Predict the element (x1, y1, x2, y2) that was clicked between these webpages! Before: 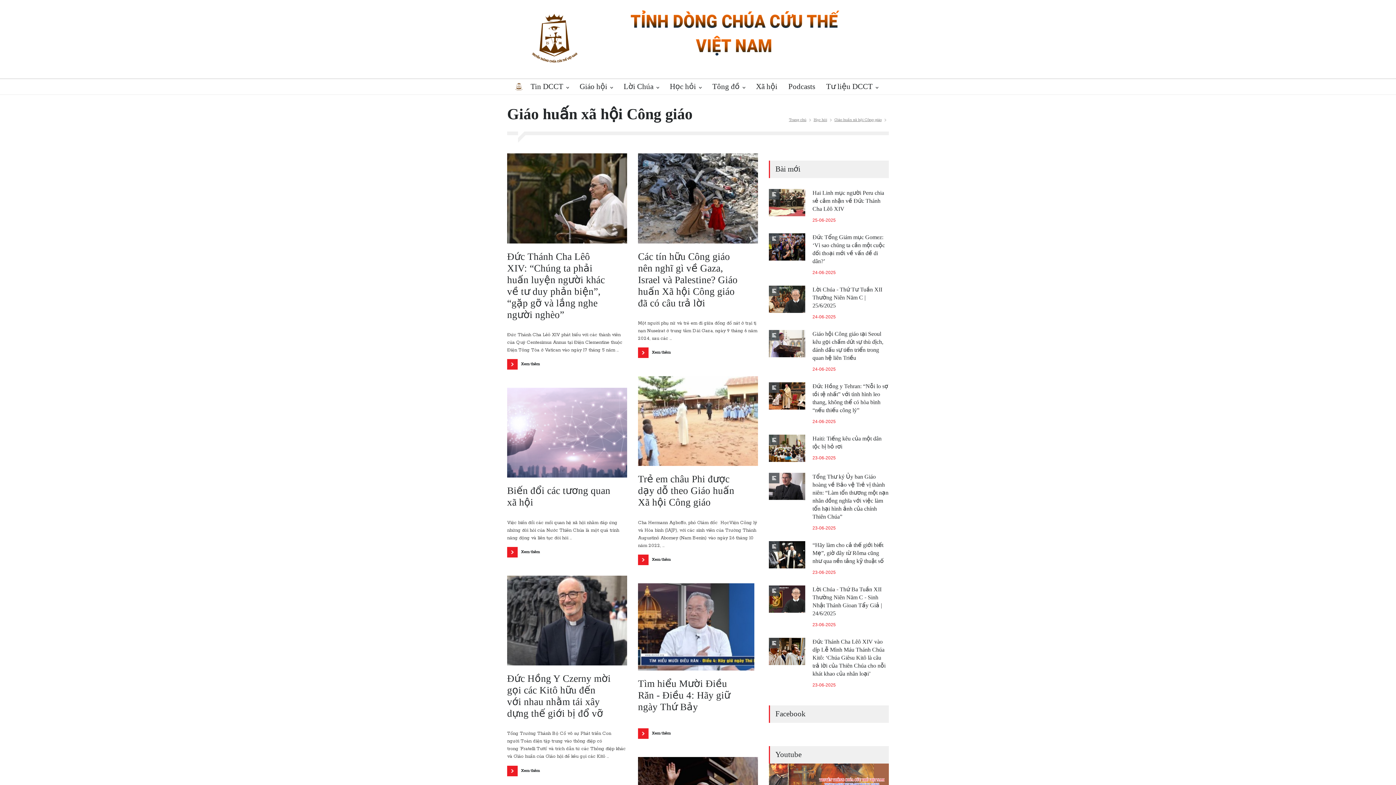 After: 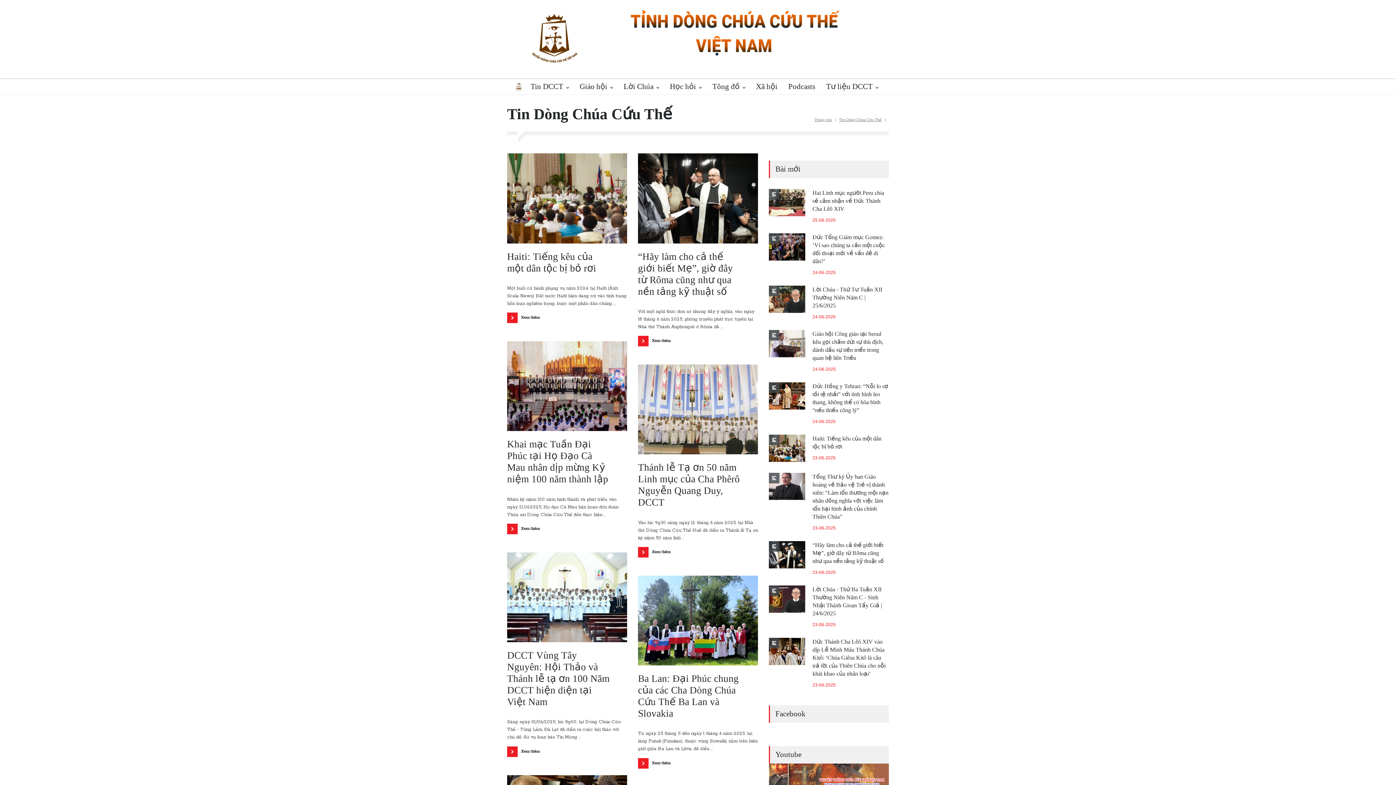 Action: label: Tin DCCT bbox: (525, 79, 574, 96)